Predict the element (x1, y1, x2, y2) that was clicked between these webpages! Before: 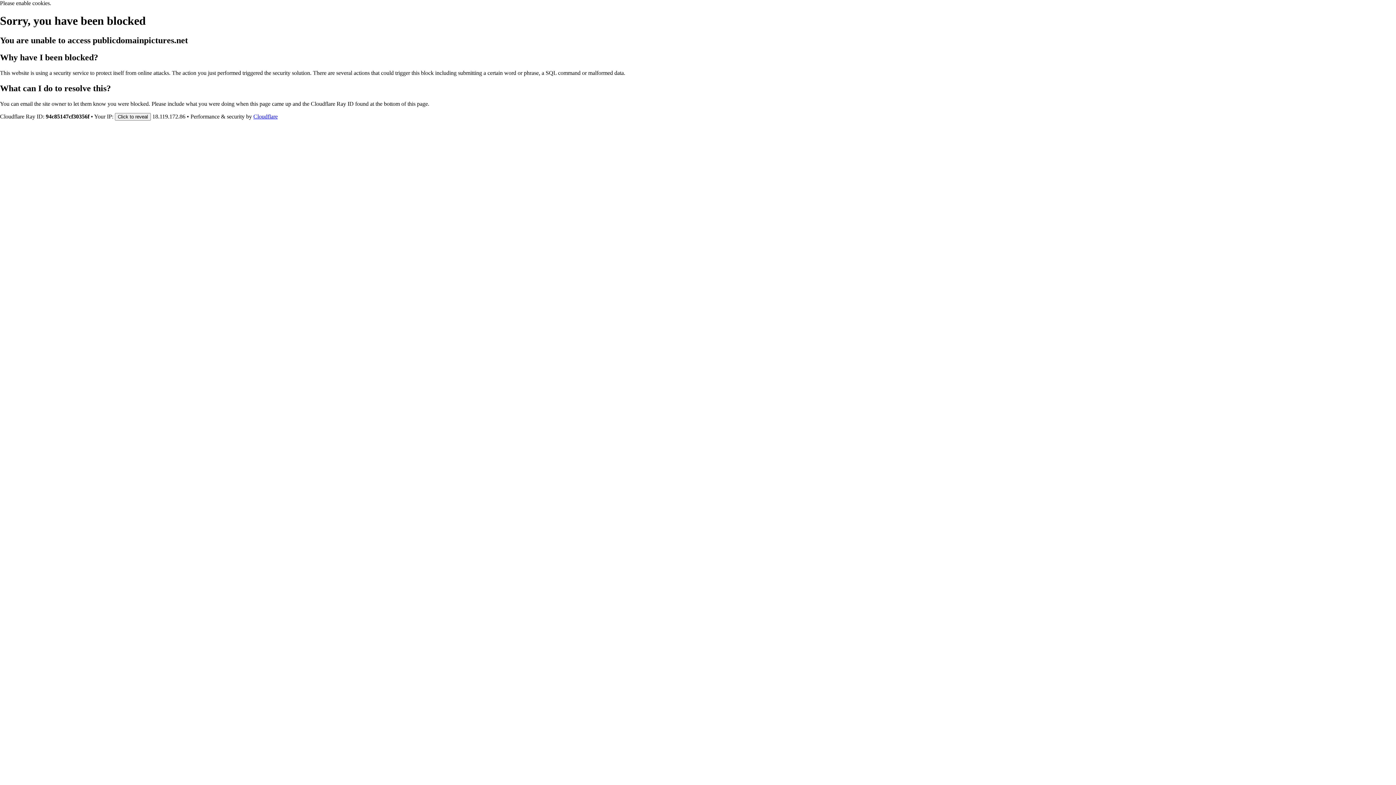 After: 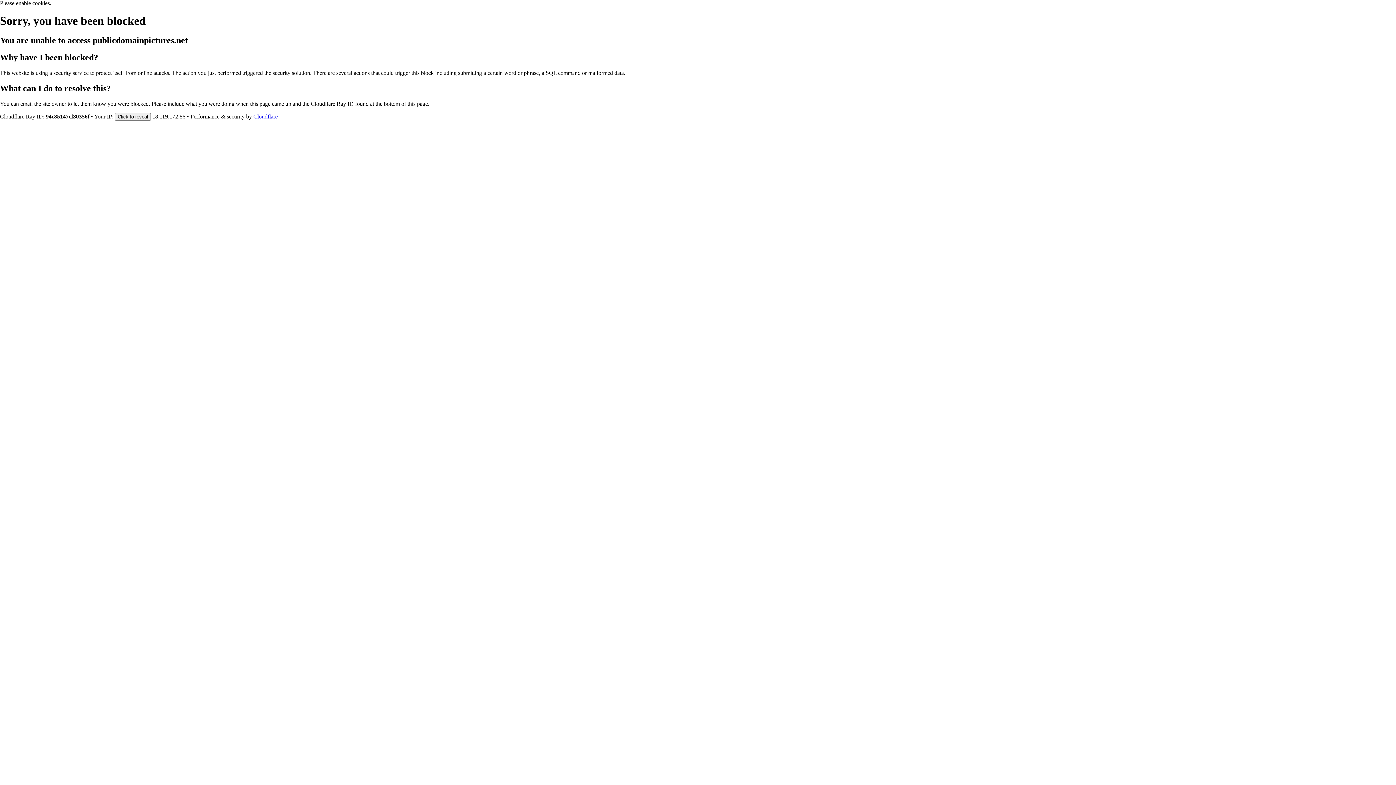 Action: label: Cloudflare bbox: (253, 113, 277, 119)